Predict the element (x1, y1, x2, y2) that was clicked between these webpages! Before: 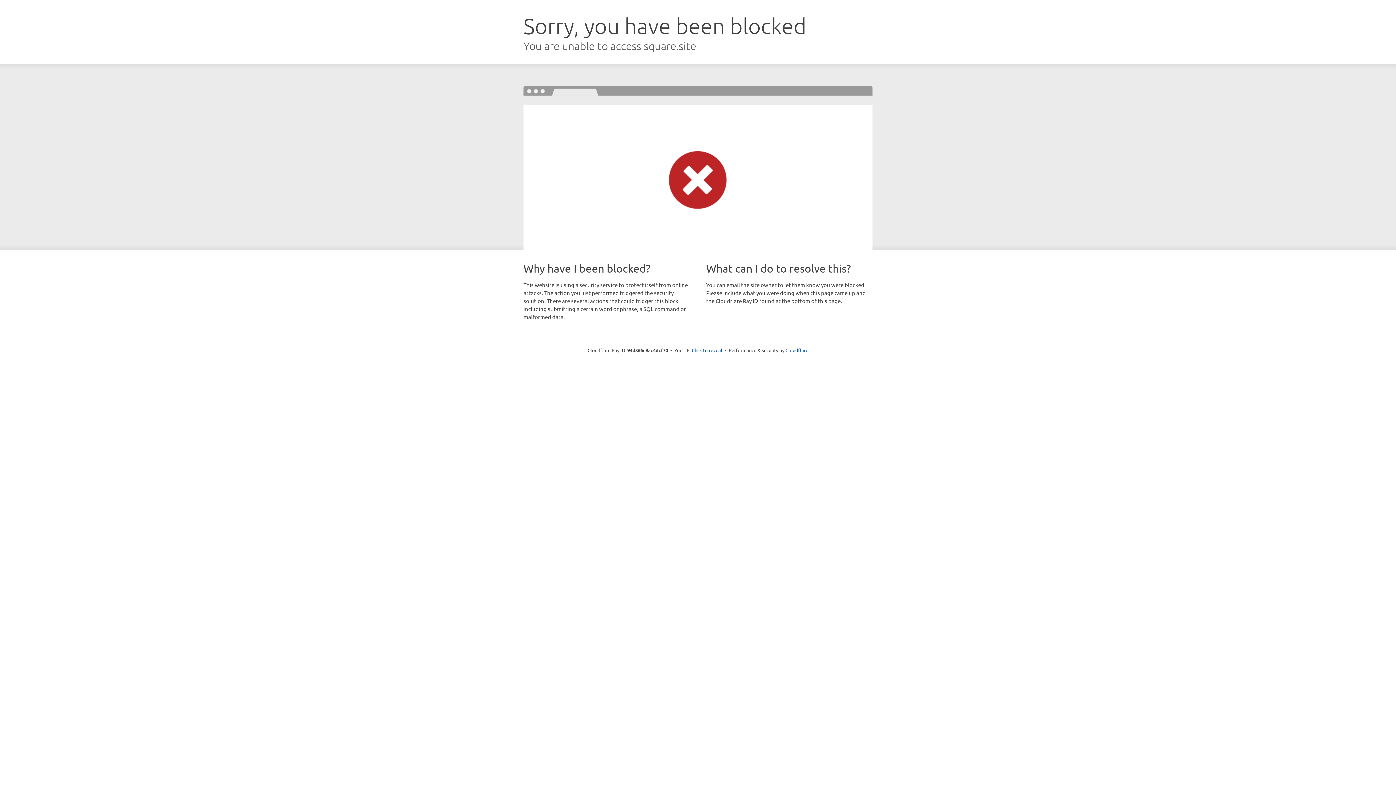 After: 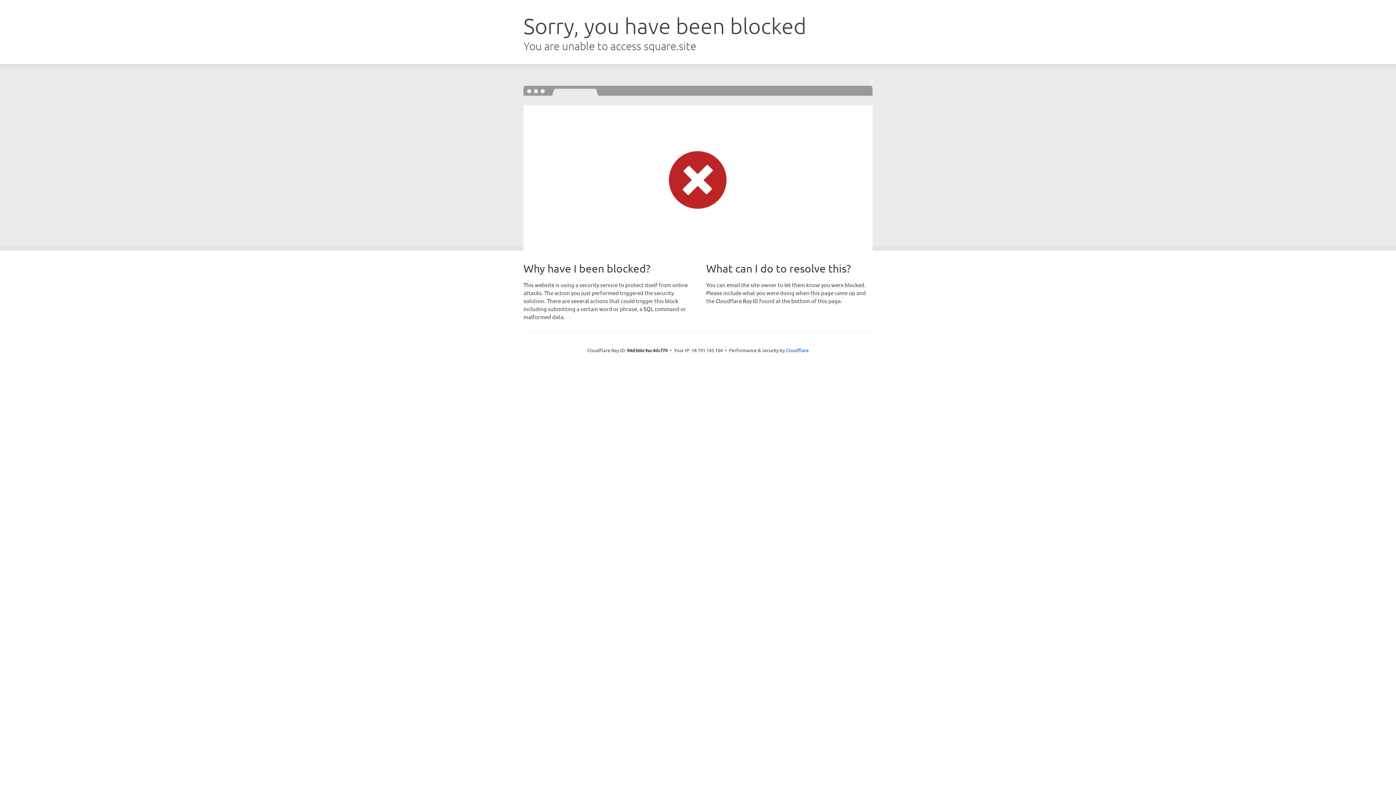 Action: bbox: (692, 346, 722, 353) label: Click to reveal